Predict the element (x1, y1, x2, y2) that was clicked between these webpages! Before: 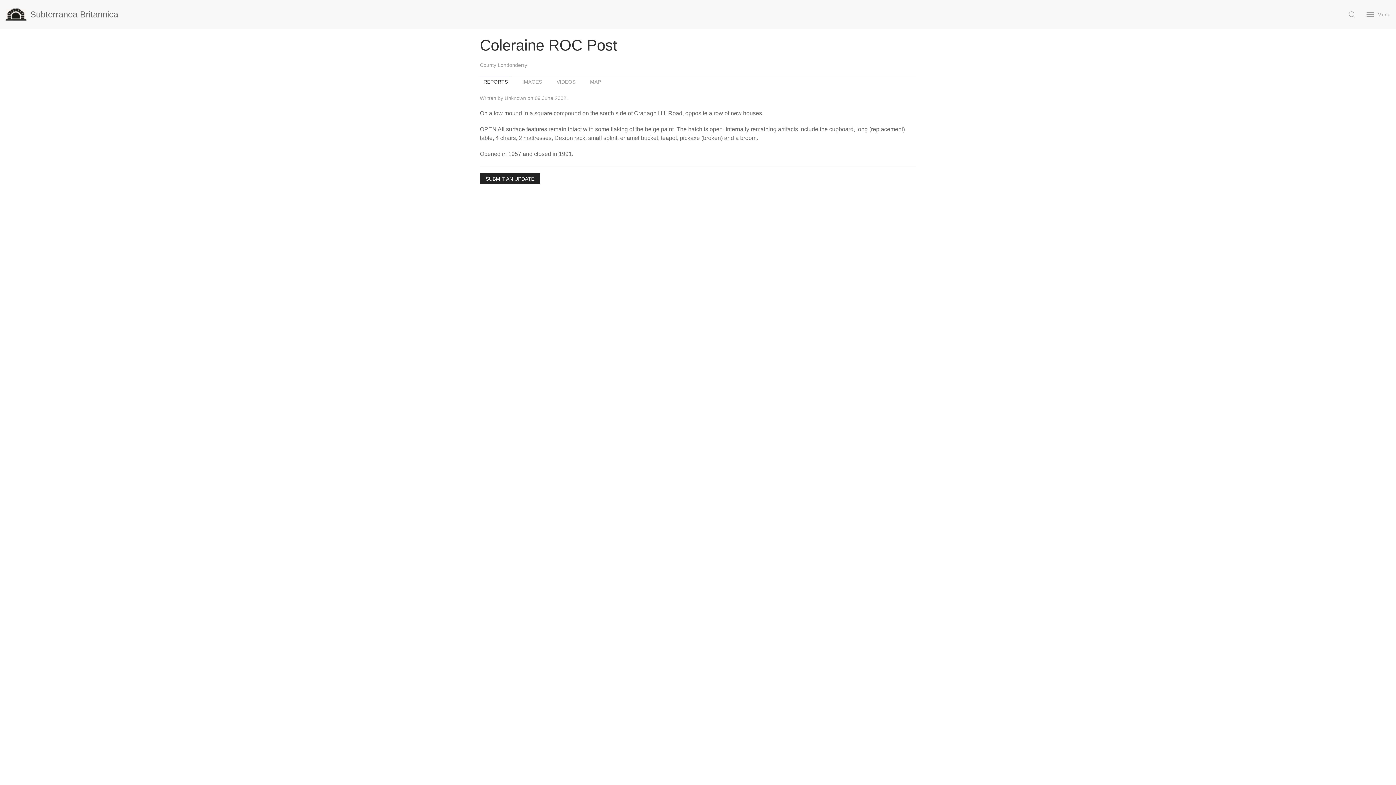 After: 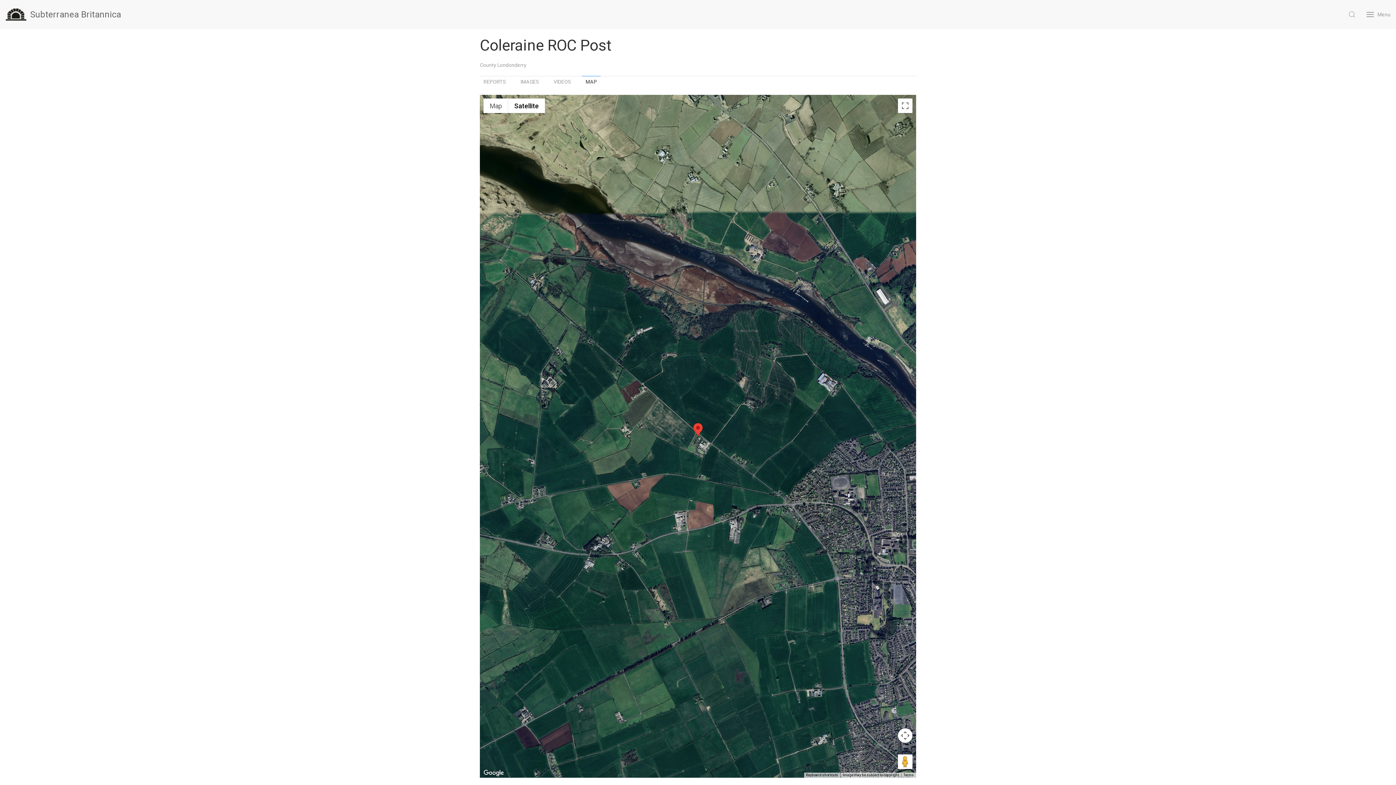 Action: label: MAP bbox: (586, 76, 604, 87)